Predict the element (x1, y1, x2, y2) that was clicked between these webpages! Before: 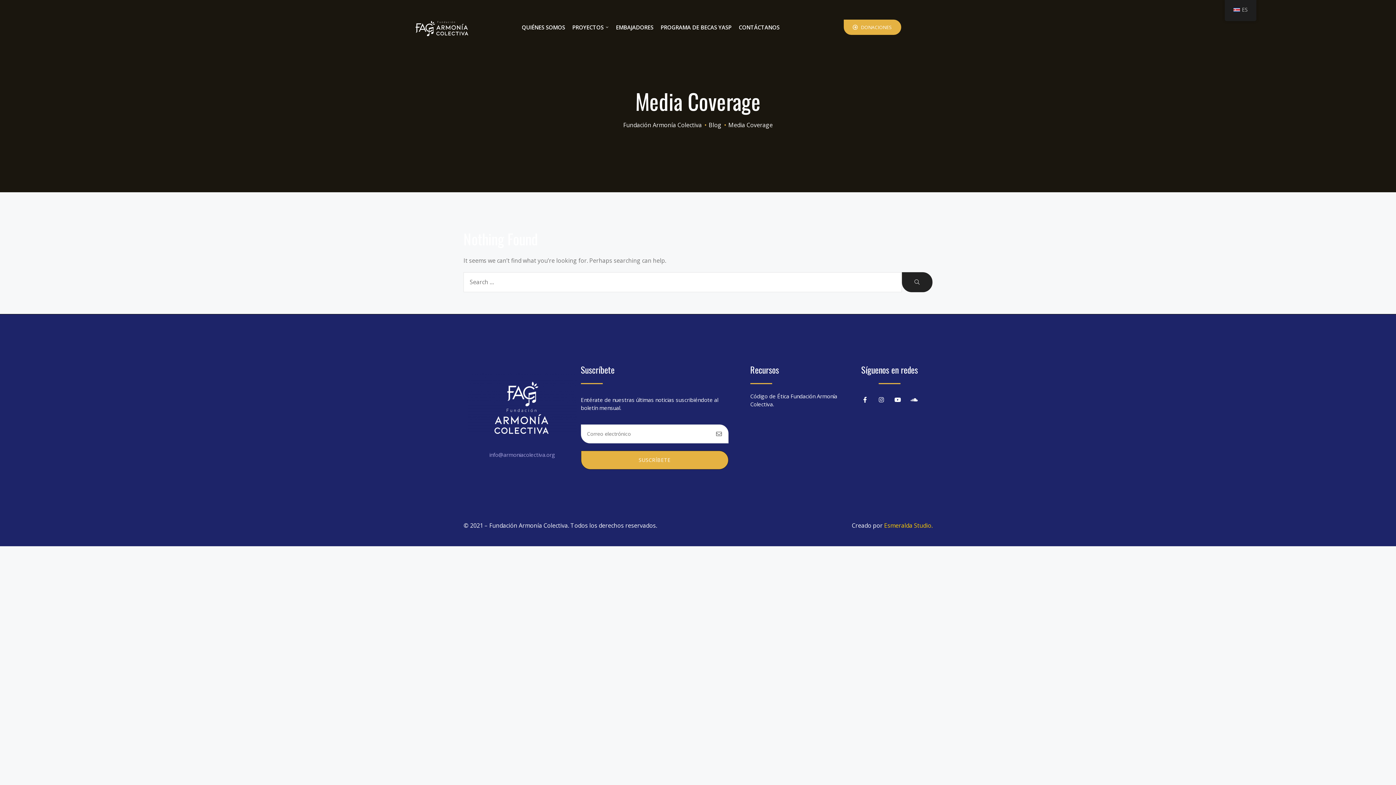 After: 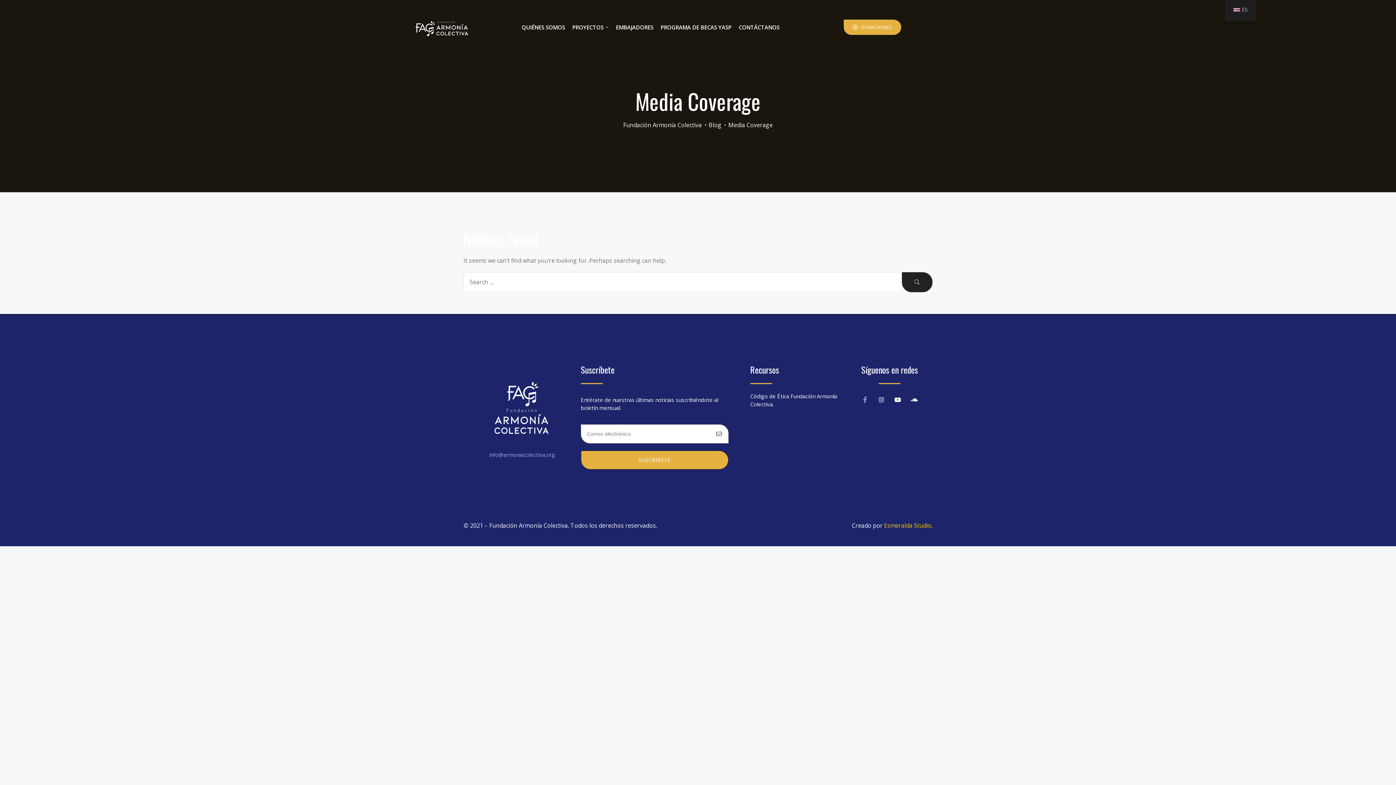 Action: label: Facebook bbox: (857, 392, 872, 407)